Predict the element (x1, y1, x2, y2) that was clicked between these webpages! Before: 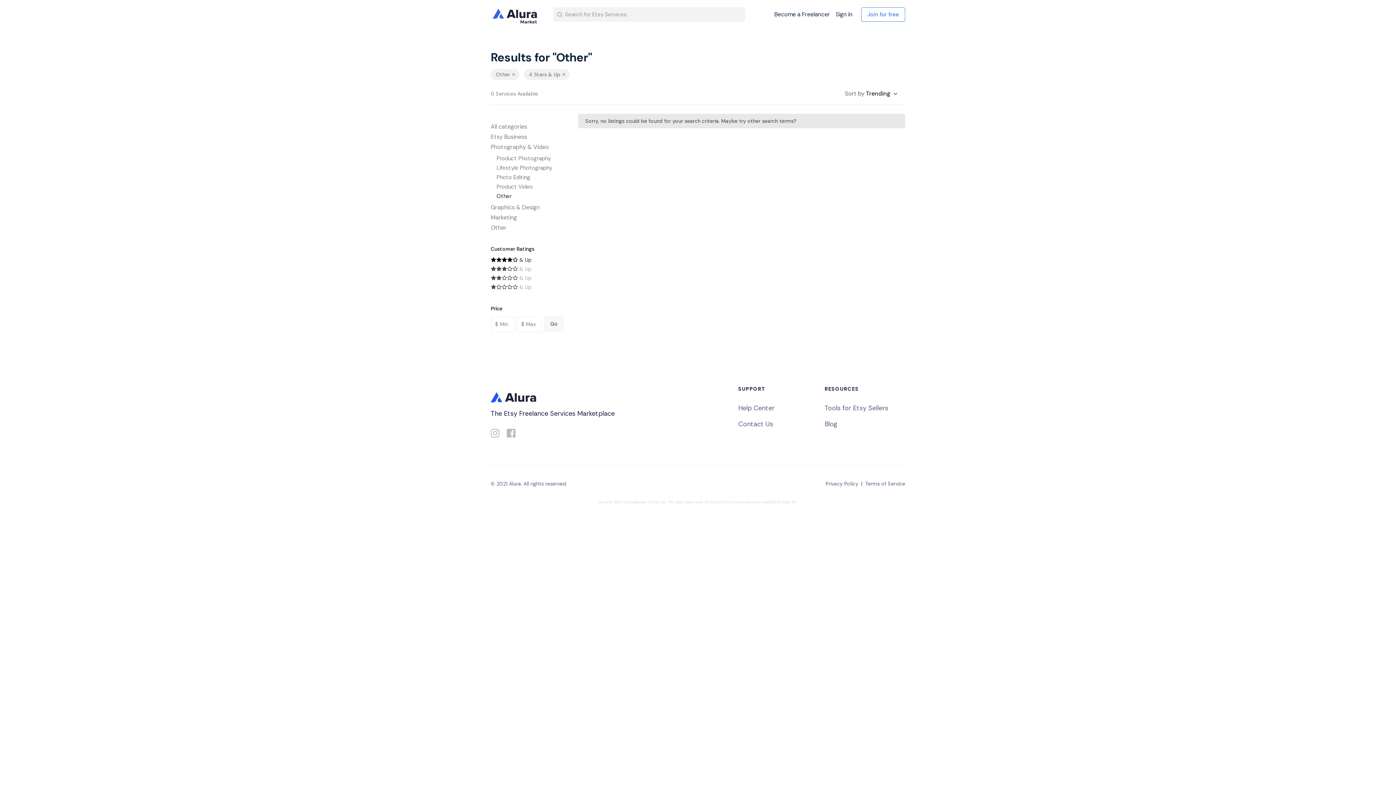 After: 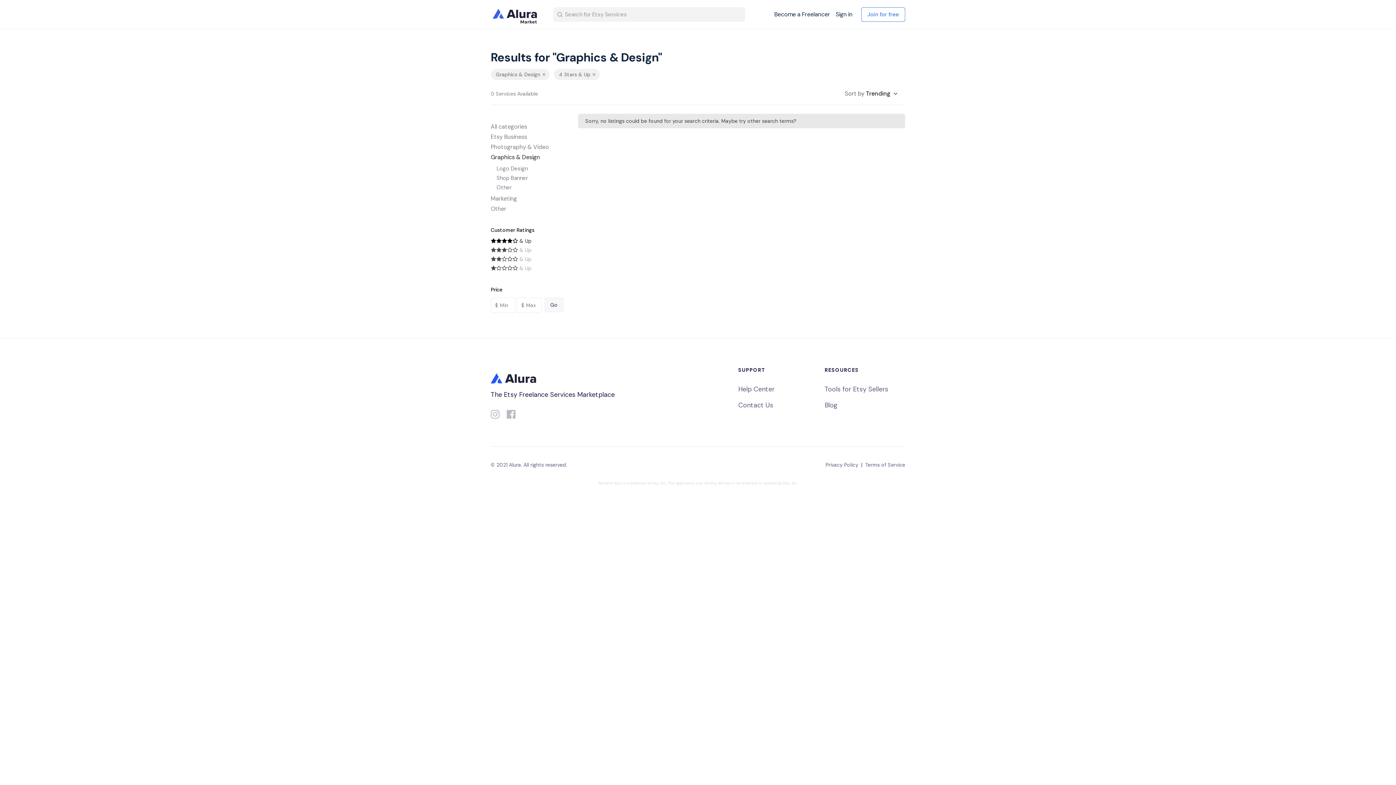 Action: label: Graphics & Design bbox: (490, 203, 563, 212)